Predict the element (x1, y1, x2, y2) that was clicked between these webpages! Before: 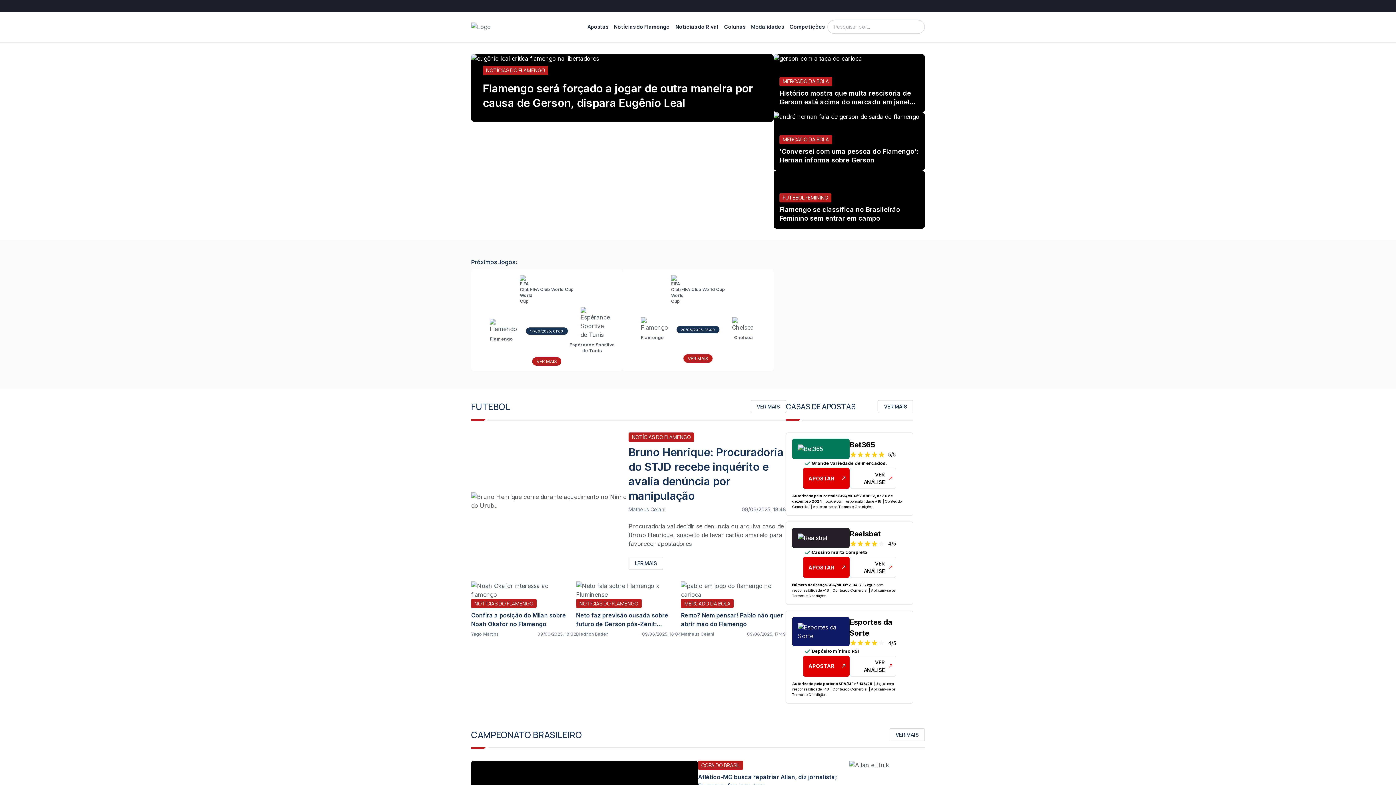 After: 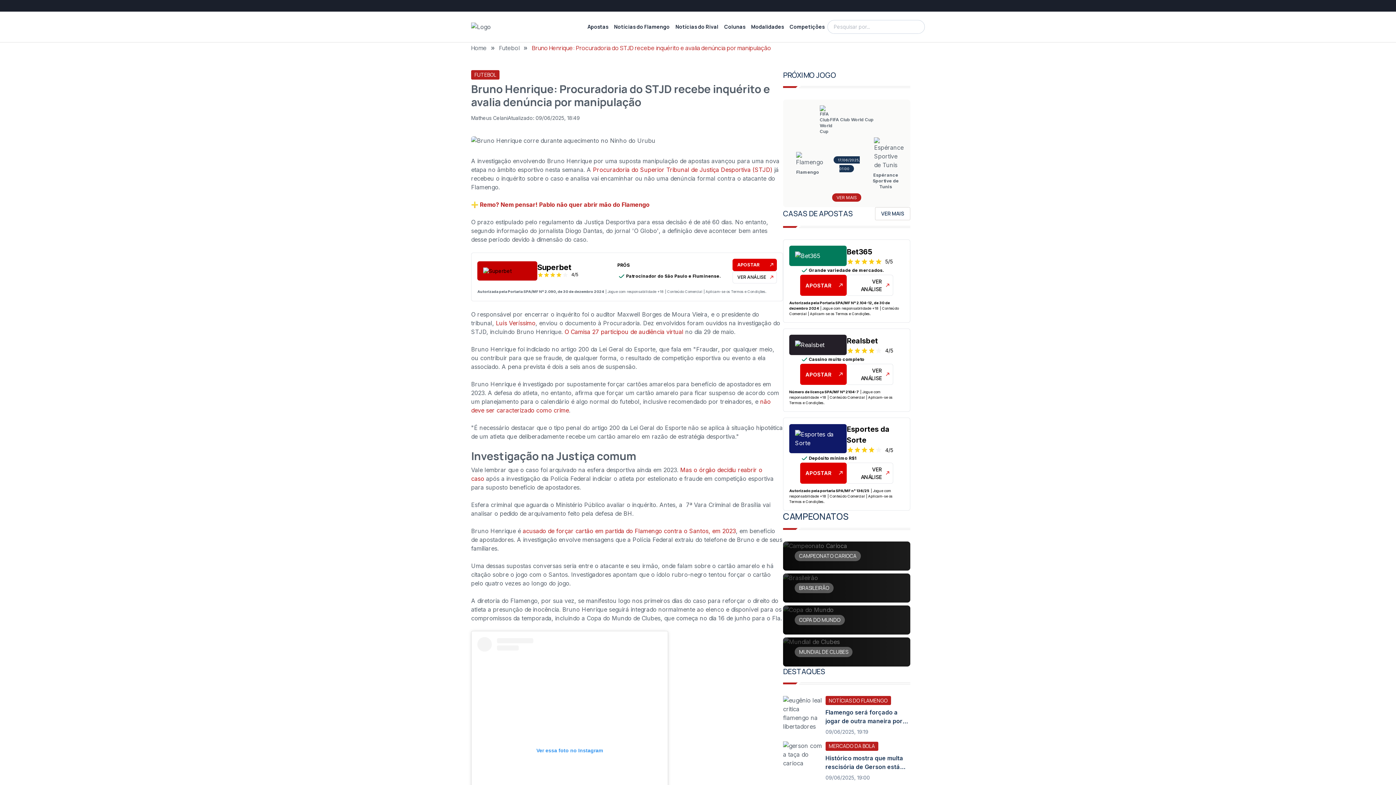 Action: bbox: (628, 444, 786, 503) label: Bruno Henrique: Procuradoria do STJD recebe inquérito e avalia denúncia por manipulação